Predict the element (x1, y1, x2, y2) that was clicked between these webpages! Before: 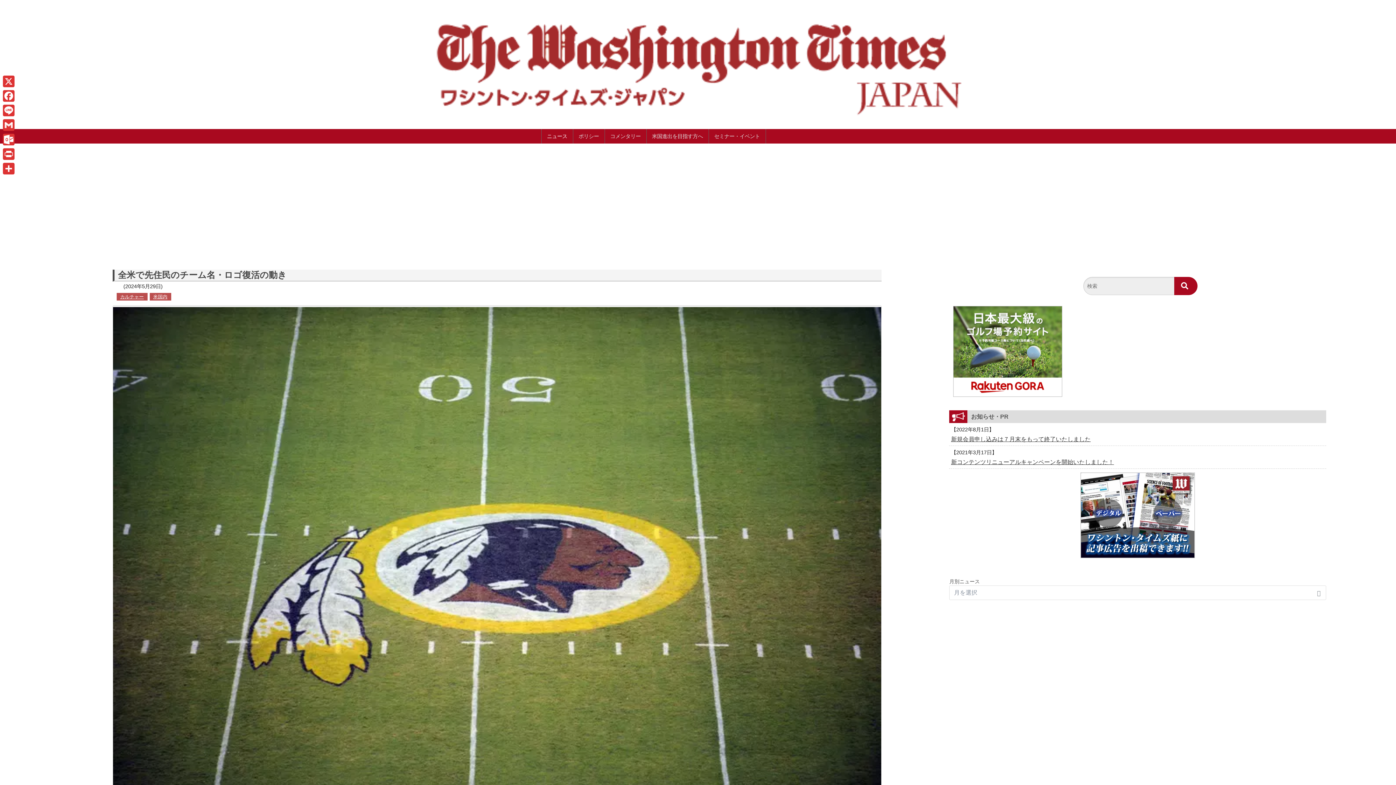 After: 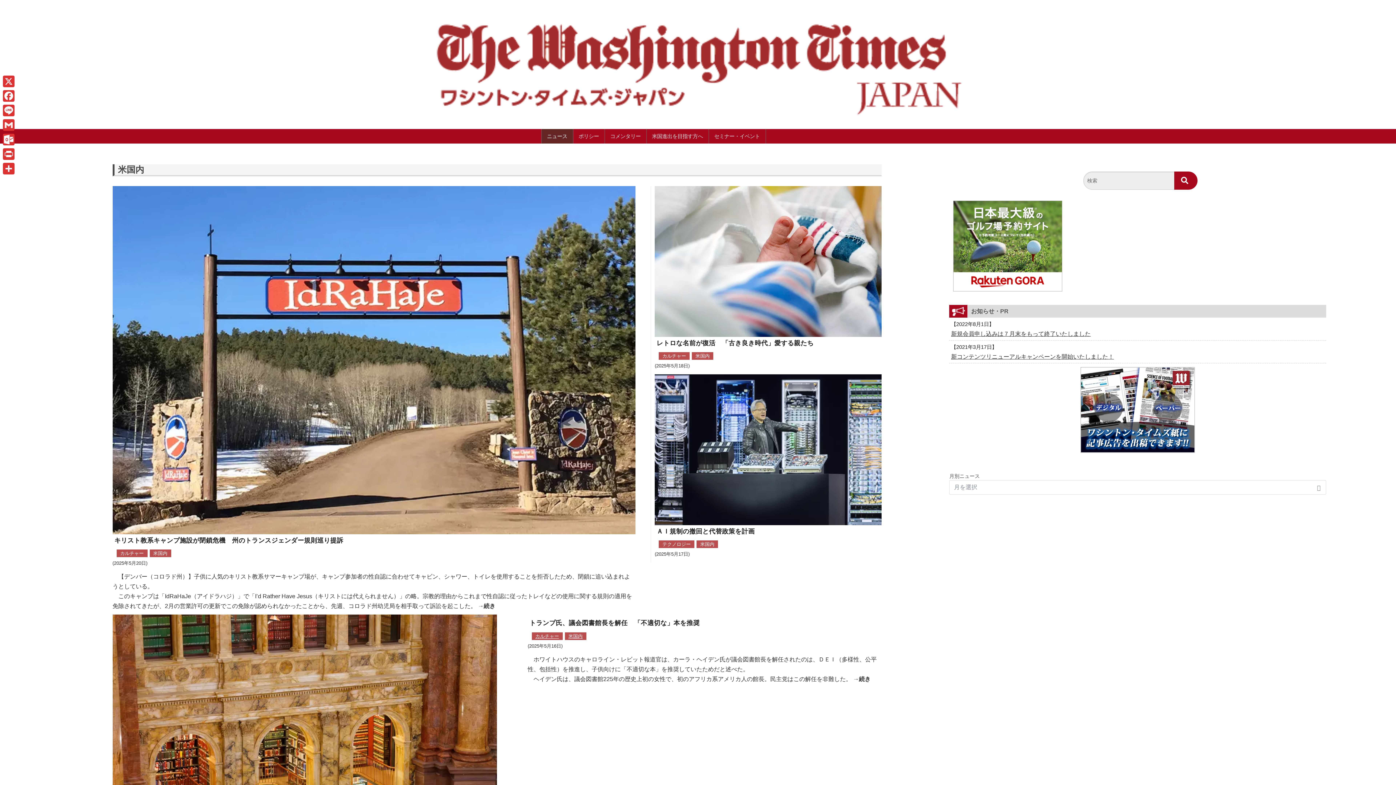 Action: bbox: (153, 294, 167, 299) label: 米国内